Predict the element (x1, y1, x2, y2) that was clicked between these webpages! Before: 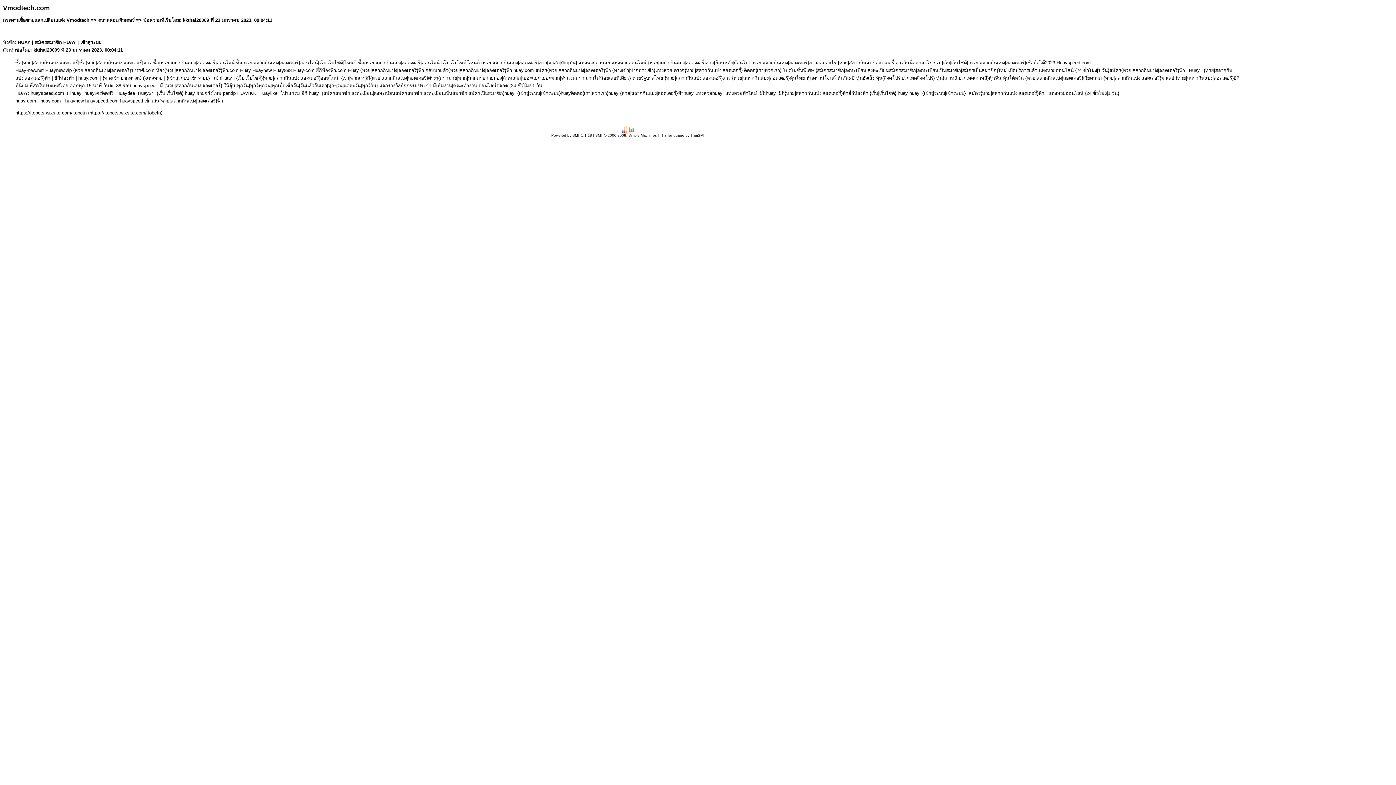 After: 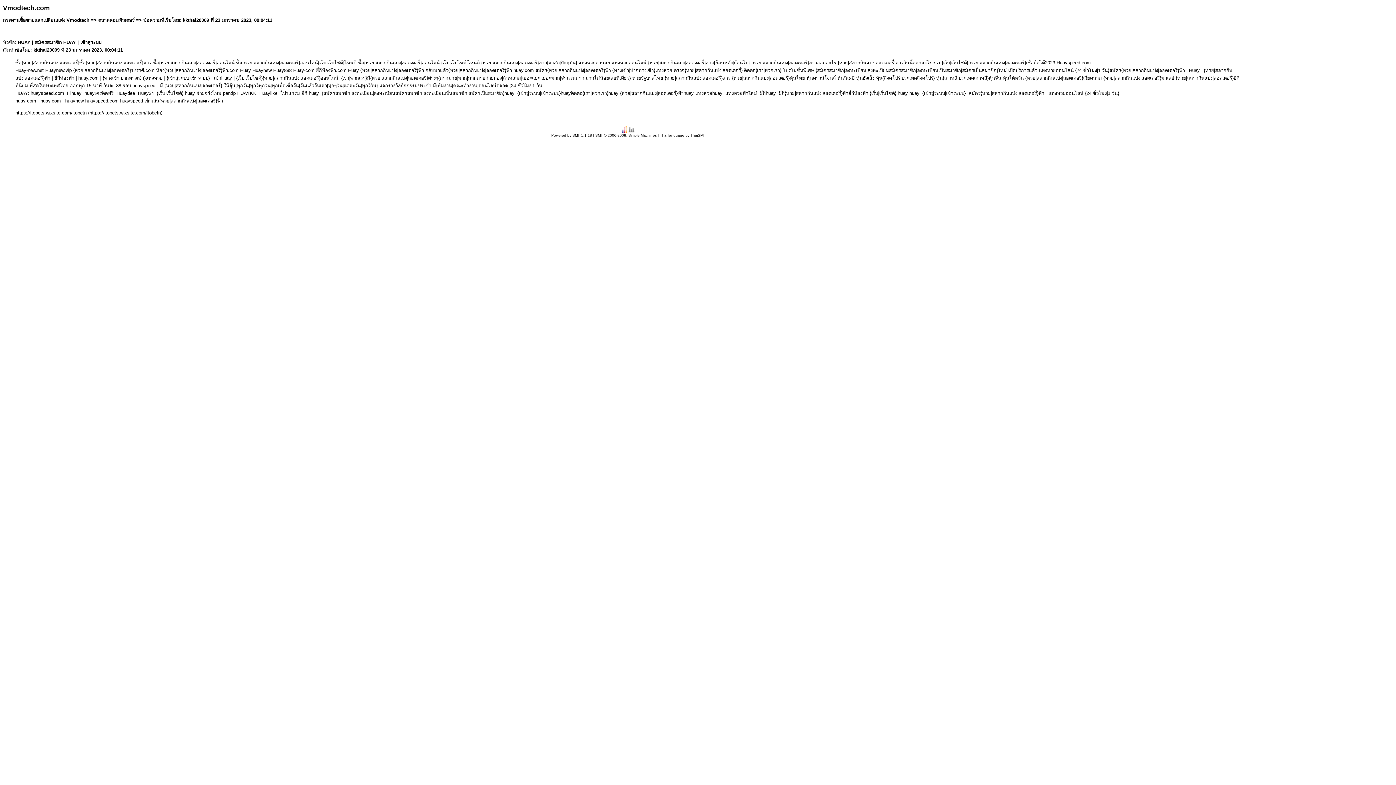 Action: label: Powered by SMF 1.1.18 bbox: (551, 133, 592, 137)